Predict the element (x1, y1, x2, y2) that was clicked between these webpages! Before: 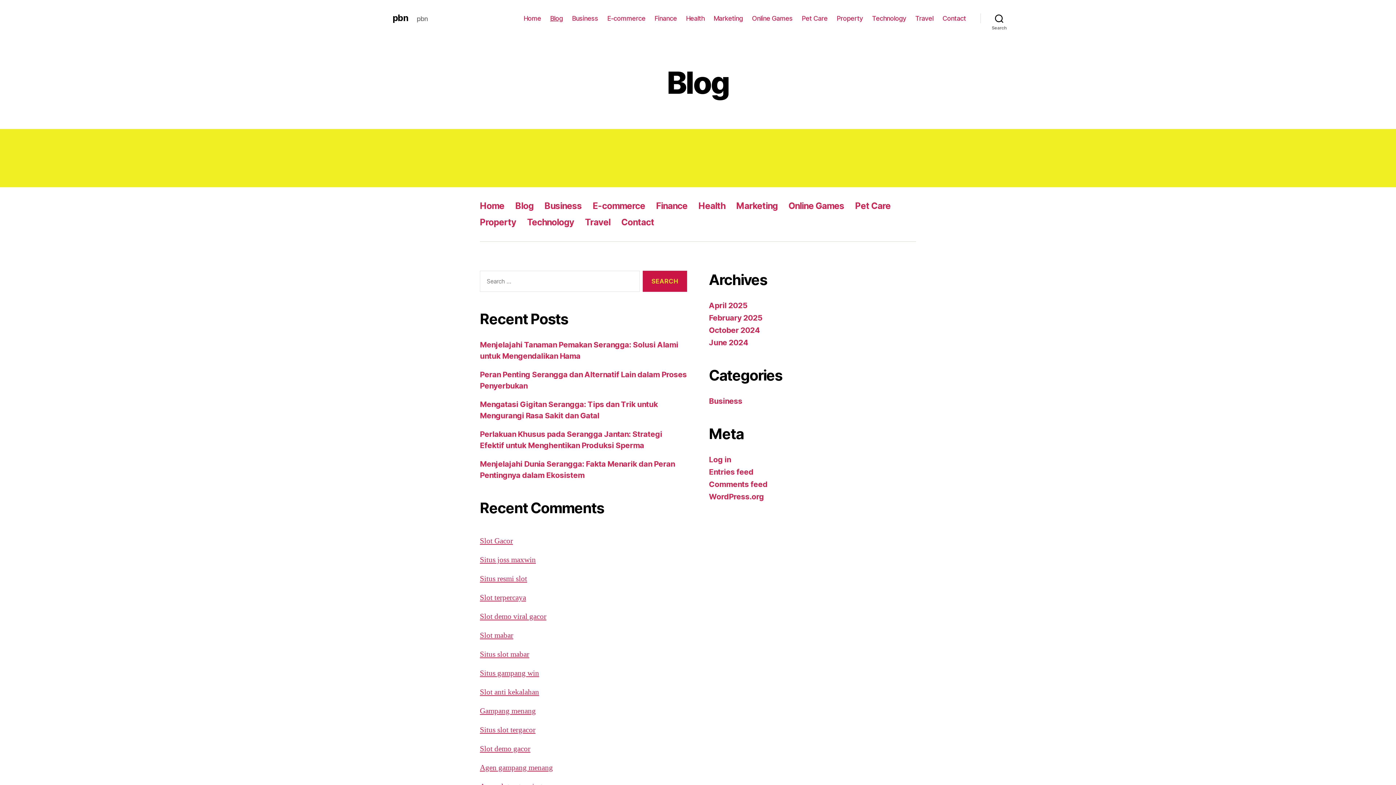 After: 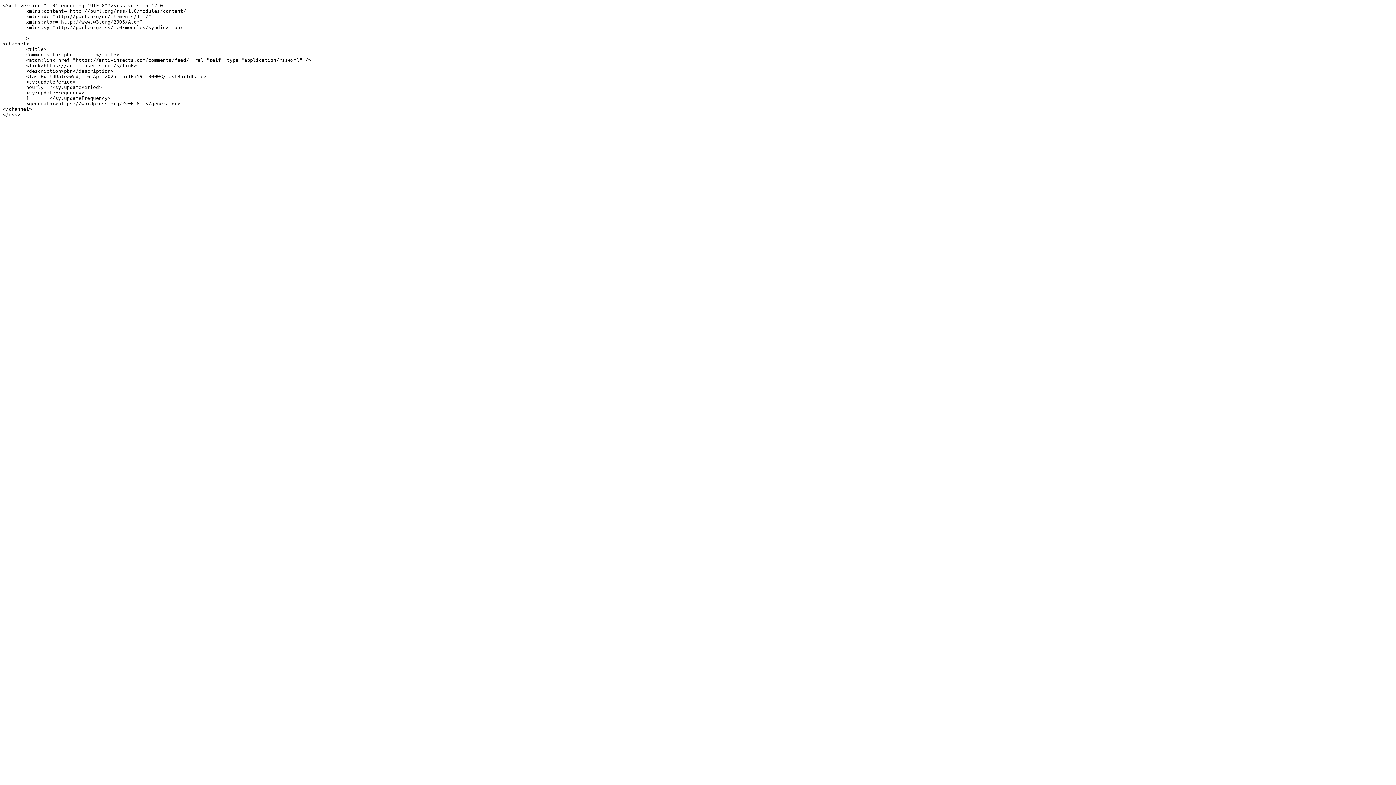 Action: label: Comments feed bbox: (709, 480, 767, 489)